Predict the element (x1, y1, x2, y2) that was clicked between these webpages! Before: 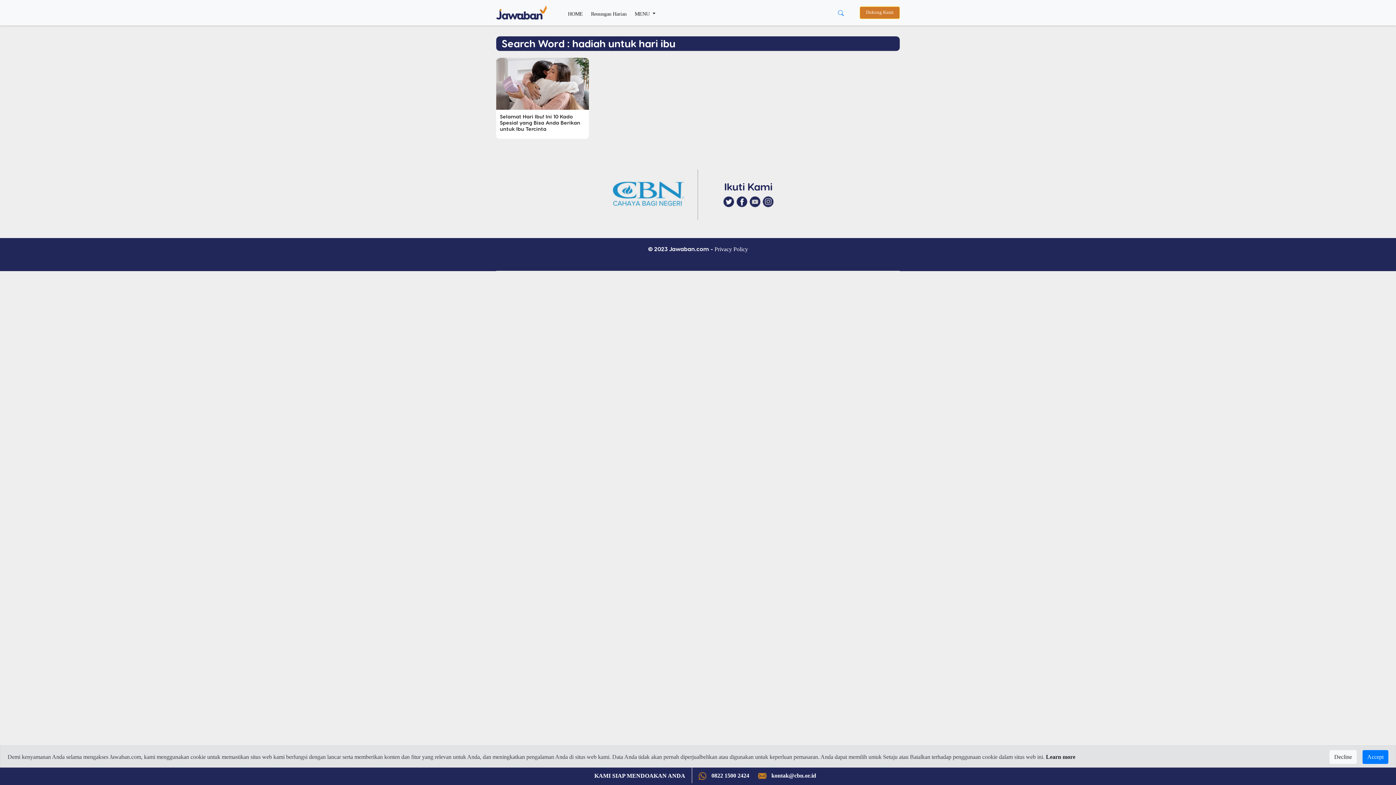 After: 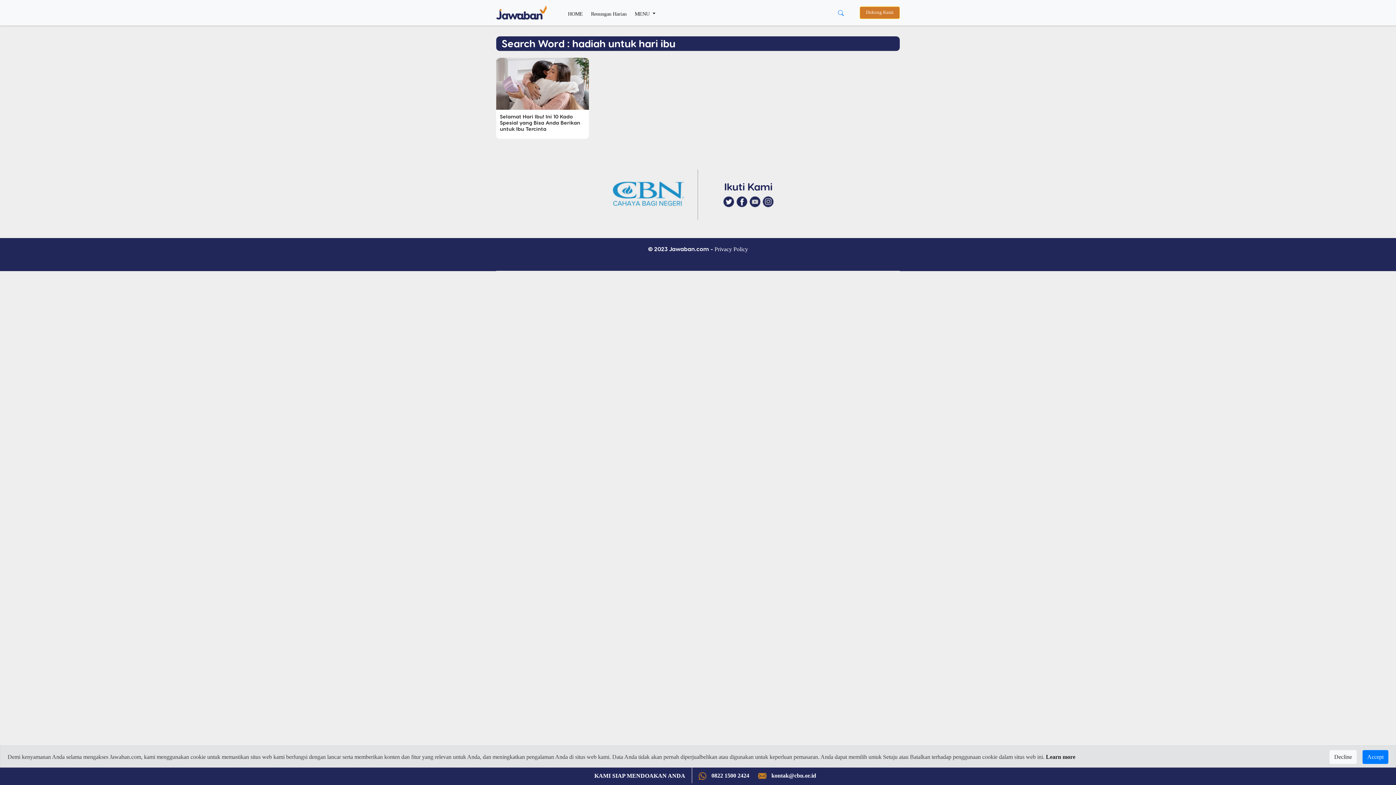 Action: bbox: (753, 768, 819, 785) label:  kontak@cbn.or.id